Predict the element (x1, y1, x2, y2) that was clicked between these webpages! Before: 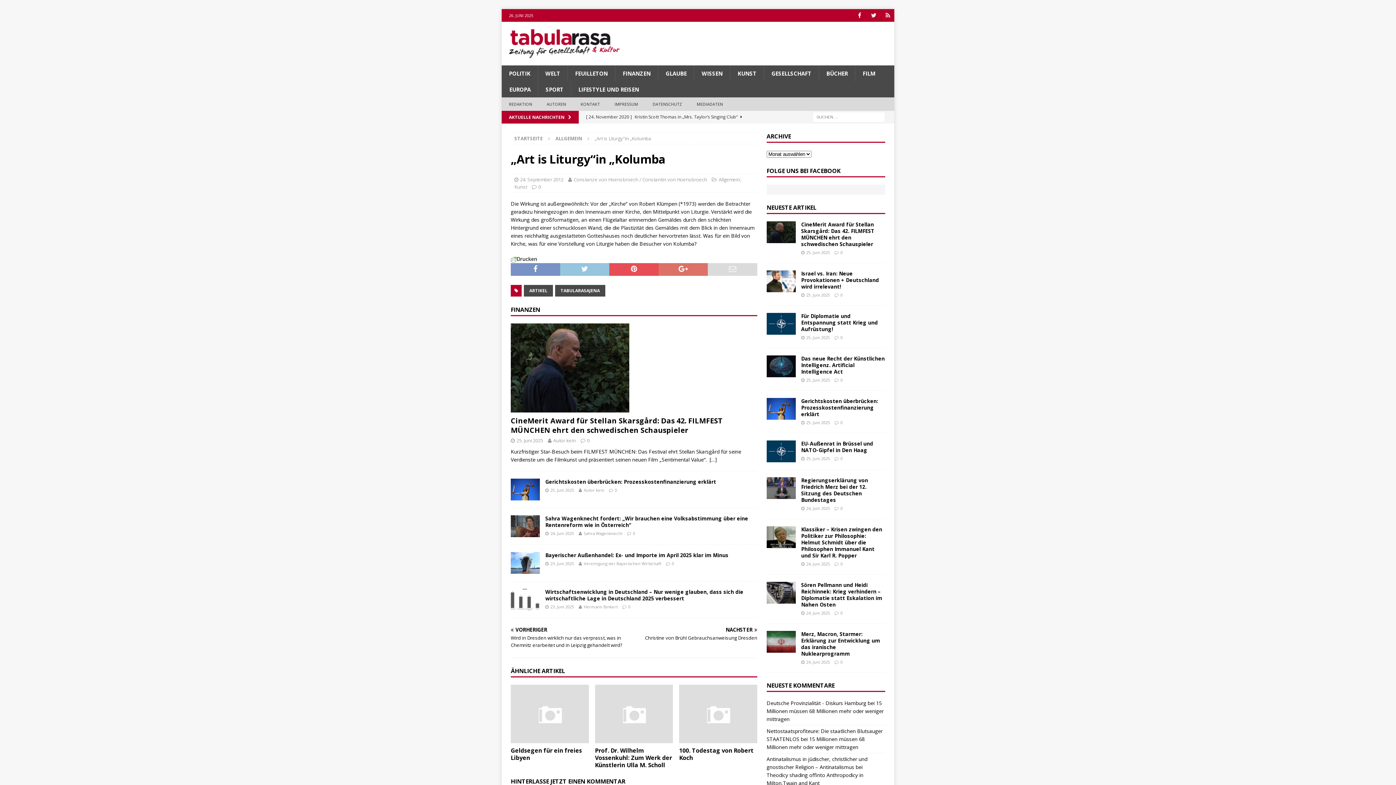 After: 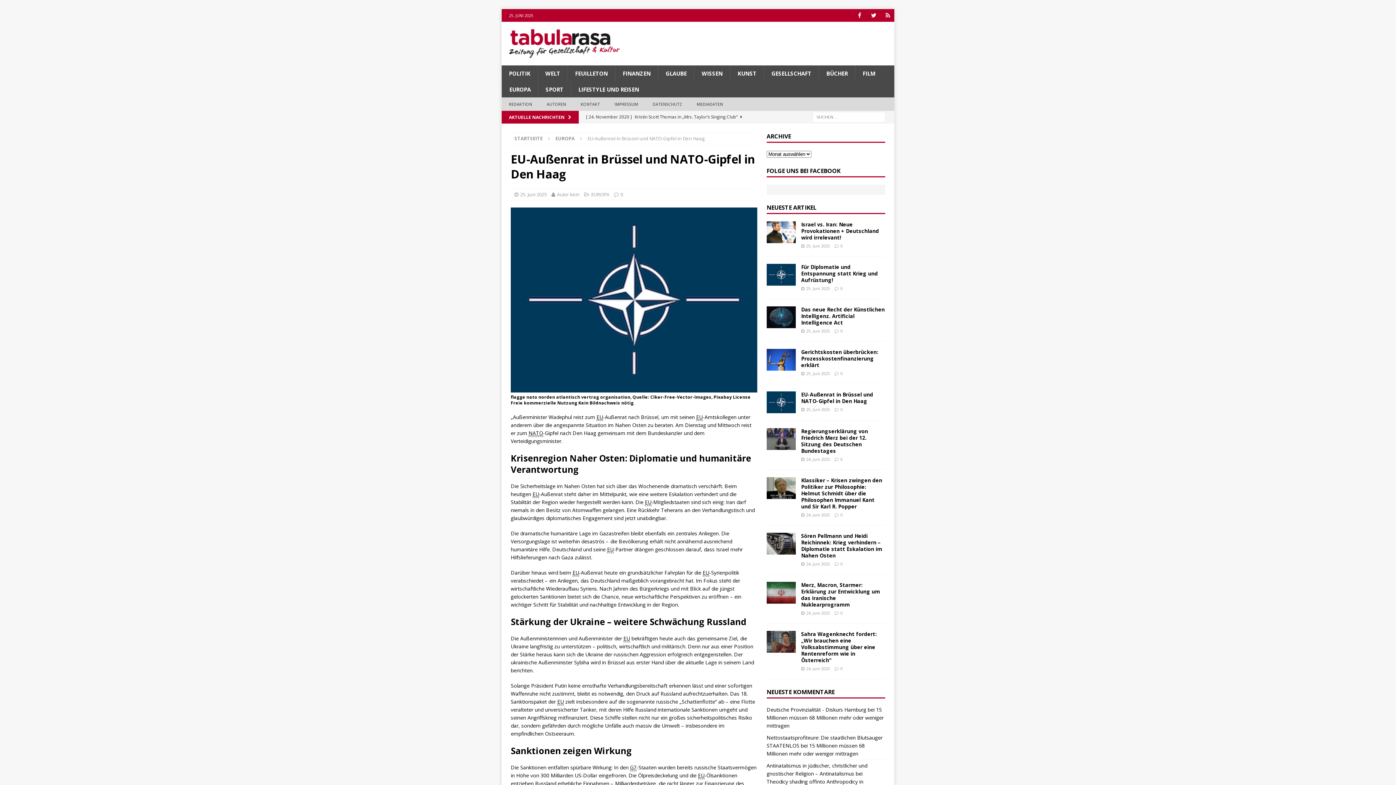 Action: label: 0 bbox: (840, 456, 842, 461)